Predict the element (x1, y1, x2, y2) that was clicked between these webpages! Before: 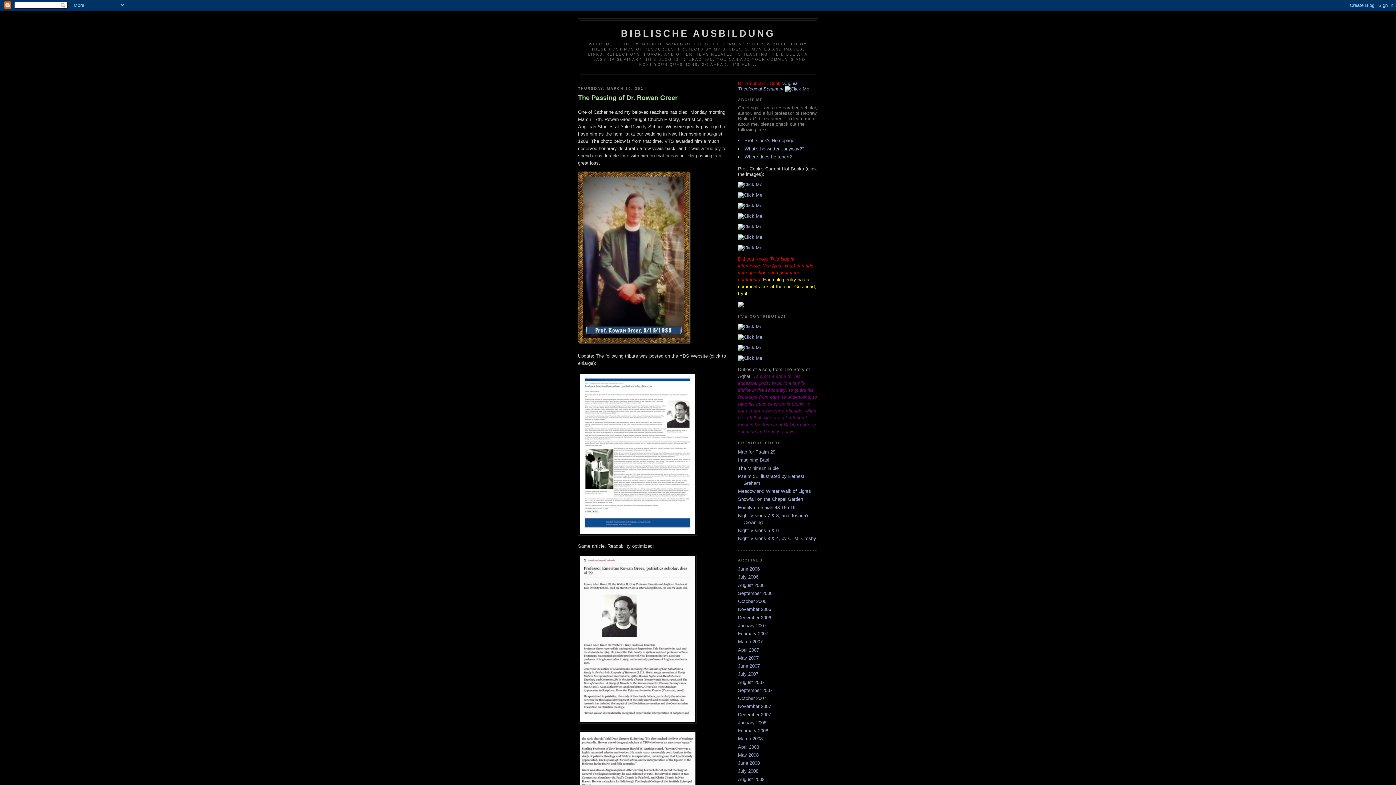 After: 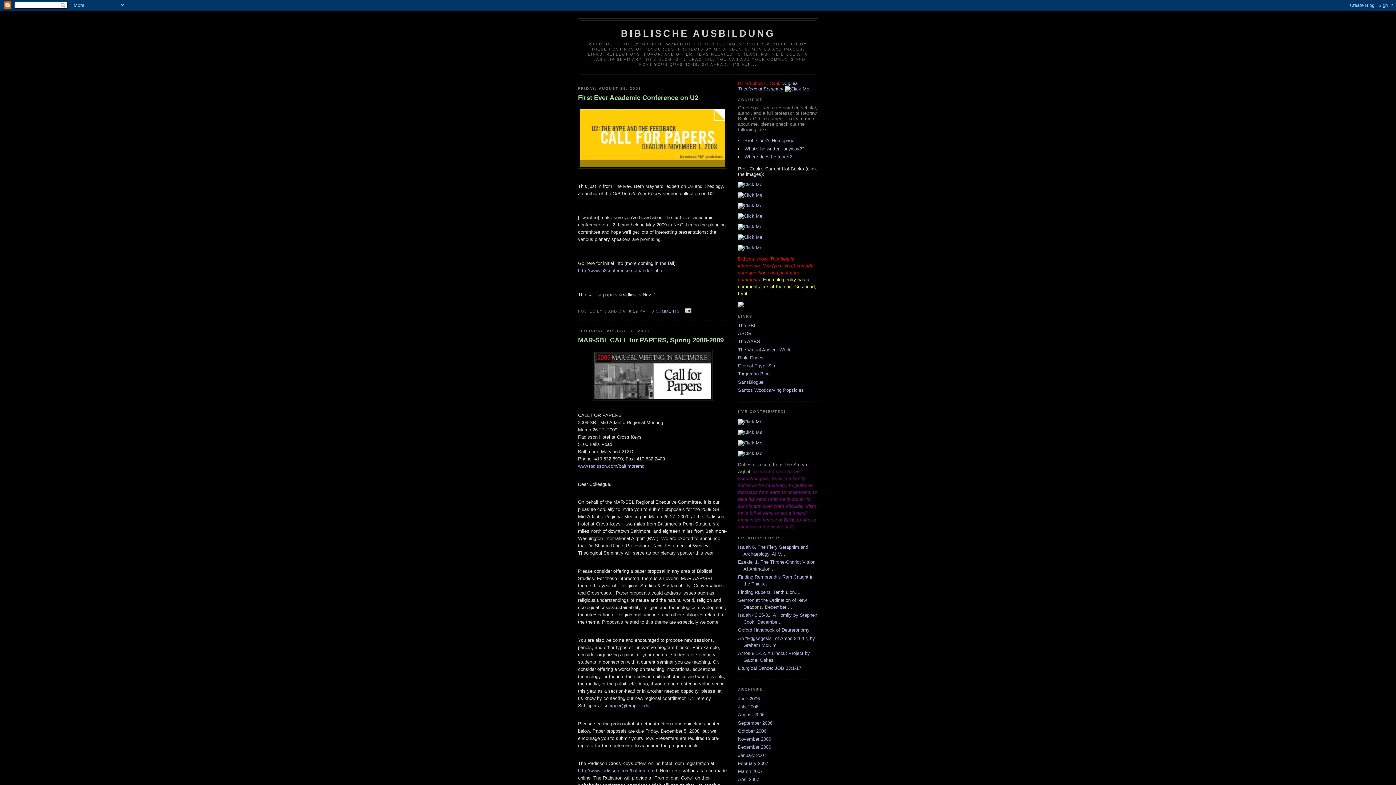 Action: label: August 2008 bbox: (738, 776, 764, 782)